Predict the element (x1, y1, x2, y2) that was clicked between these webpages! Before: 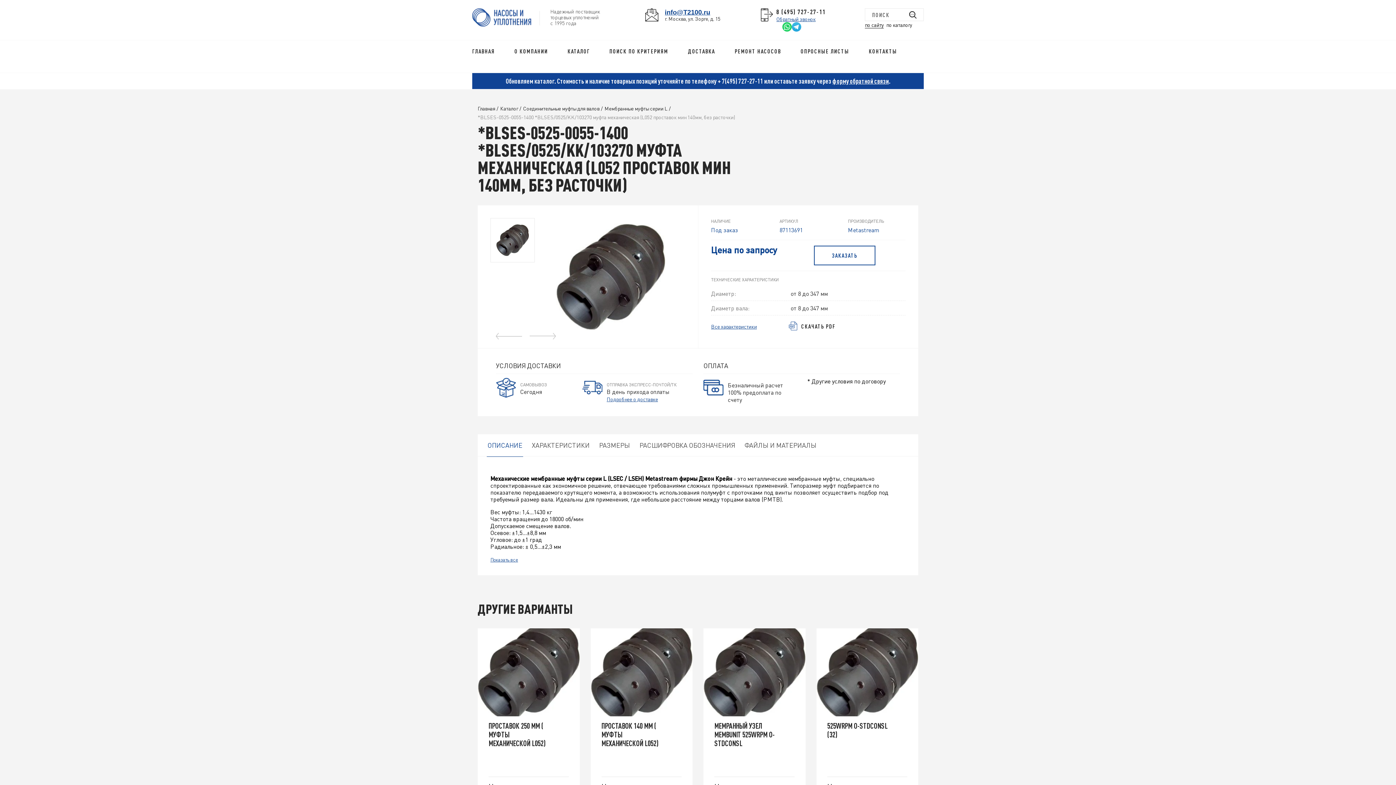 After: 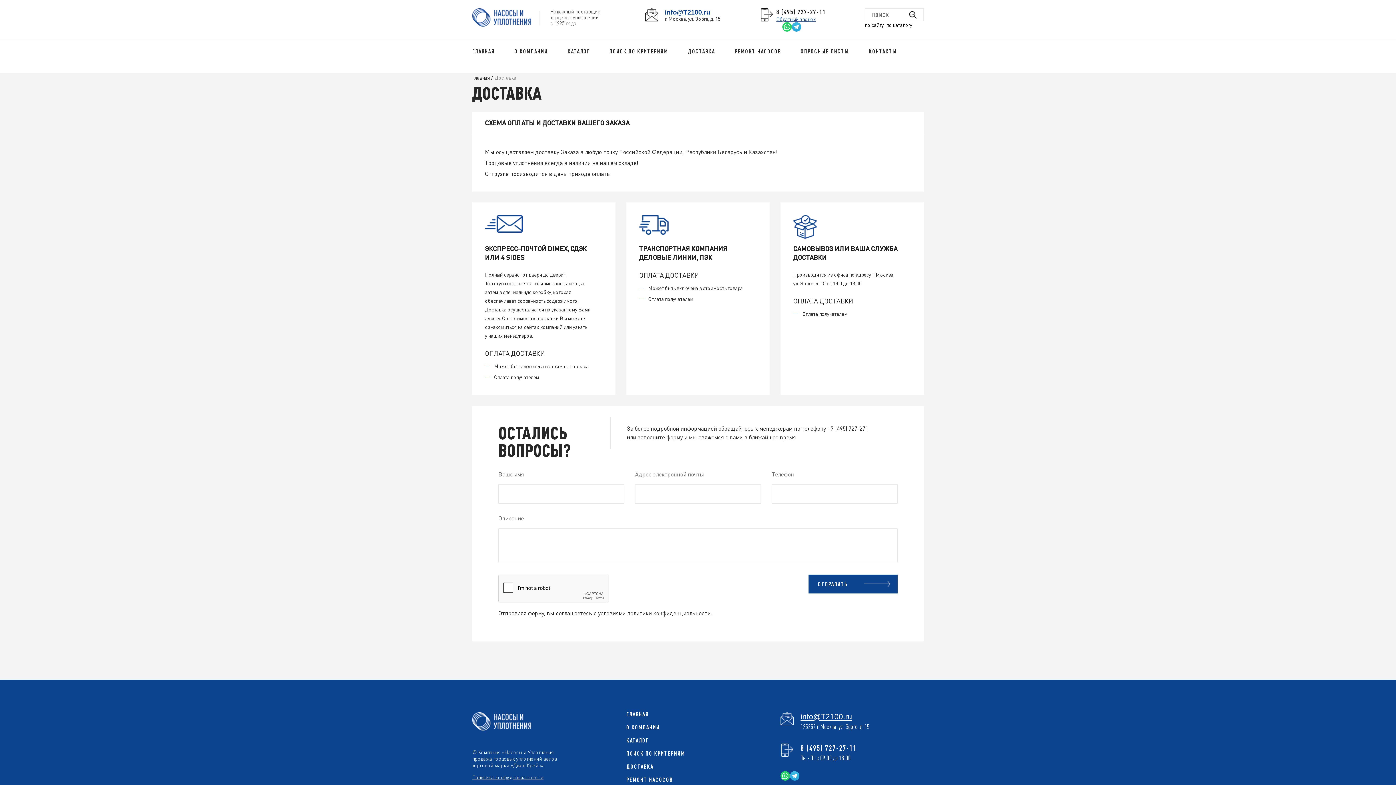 Action: bbox: (688, 48, 715, 54) label: ДОСТАВКА